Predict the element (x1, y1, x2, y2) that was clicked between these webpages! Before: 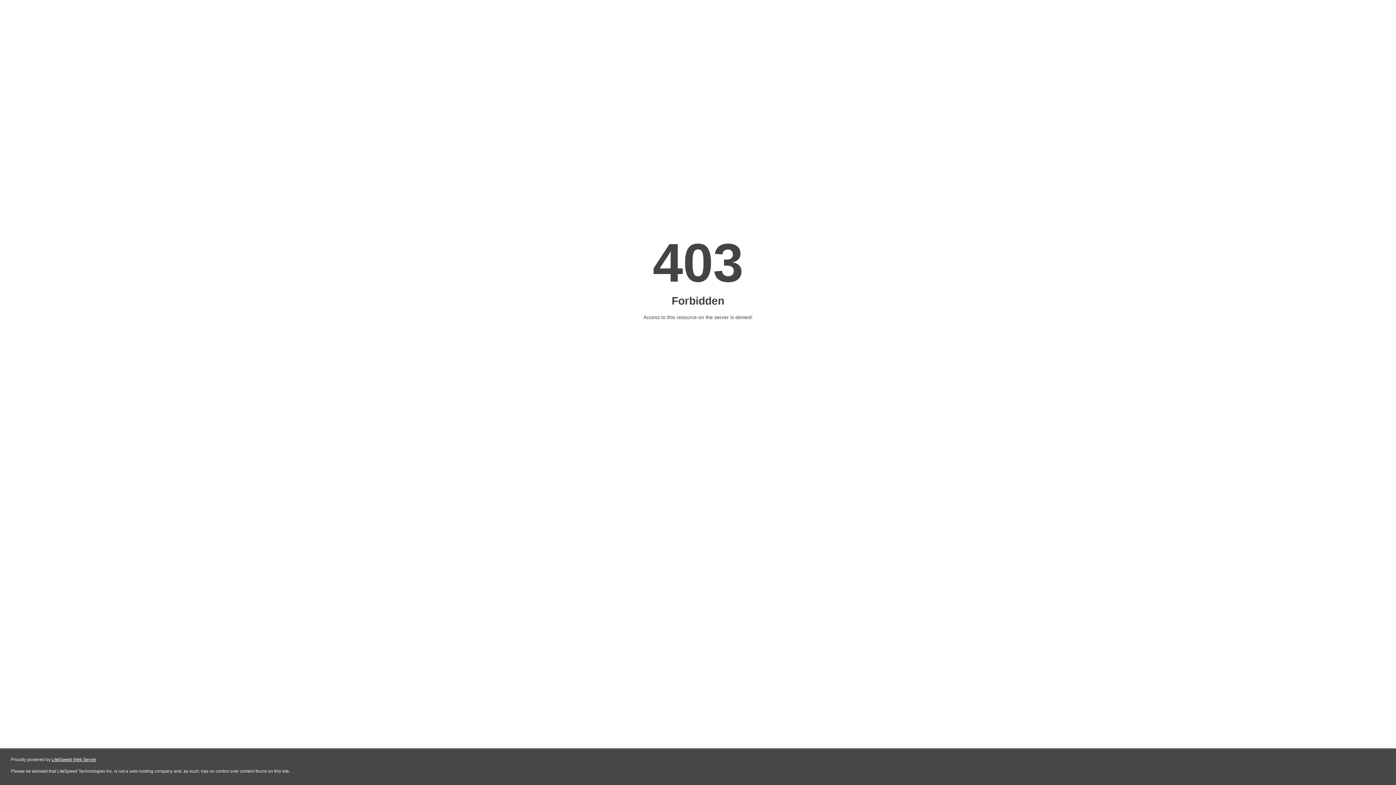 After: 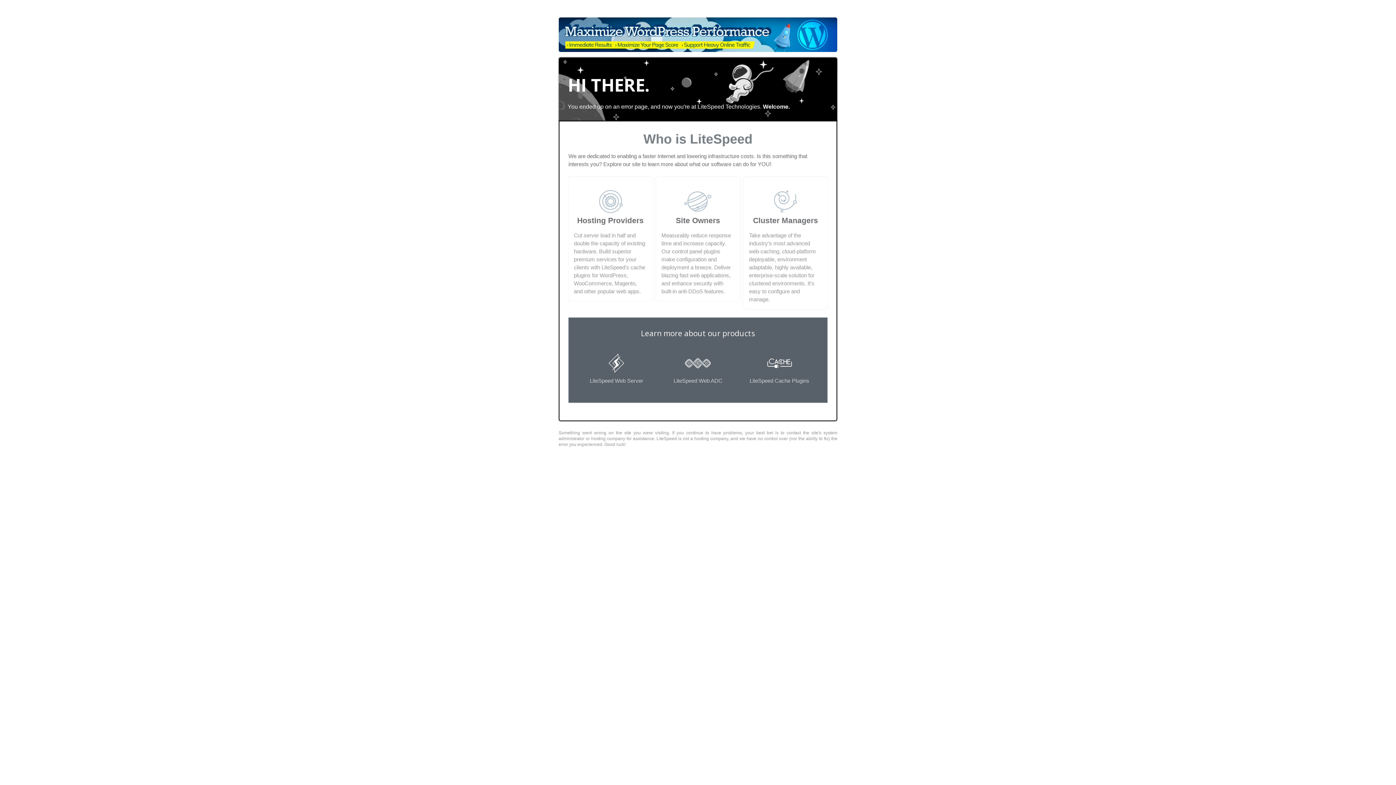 Action: bbox: (51, 757, 96, 762) label: LiteSpeed Web Server